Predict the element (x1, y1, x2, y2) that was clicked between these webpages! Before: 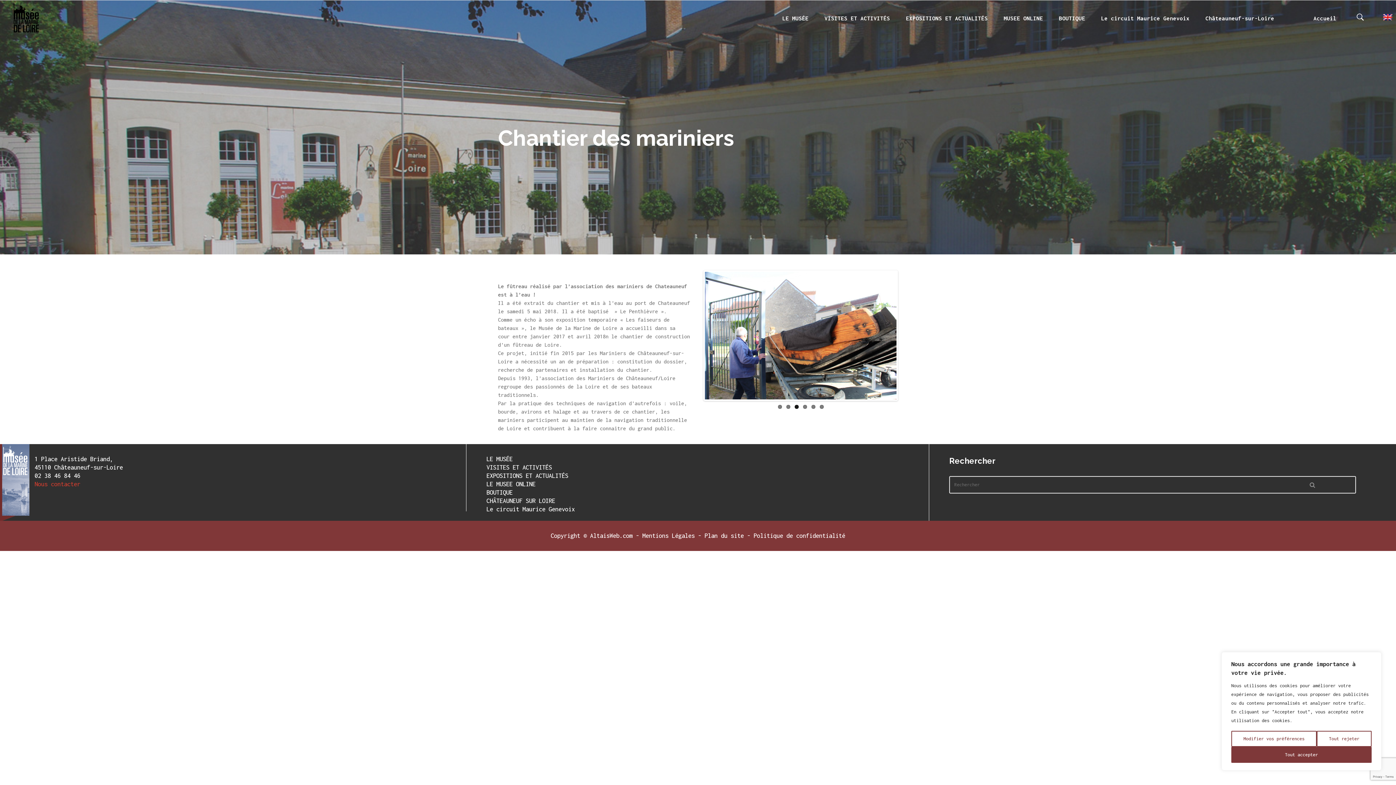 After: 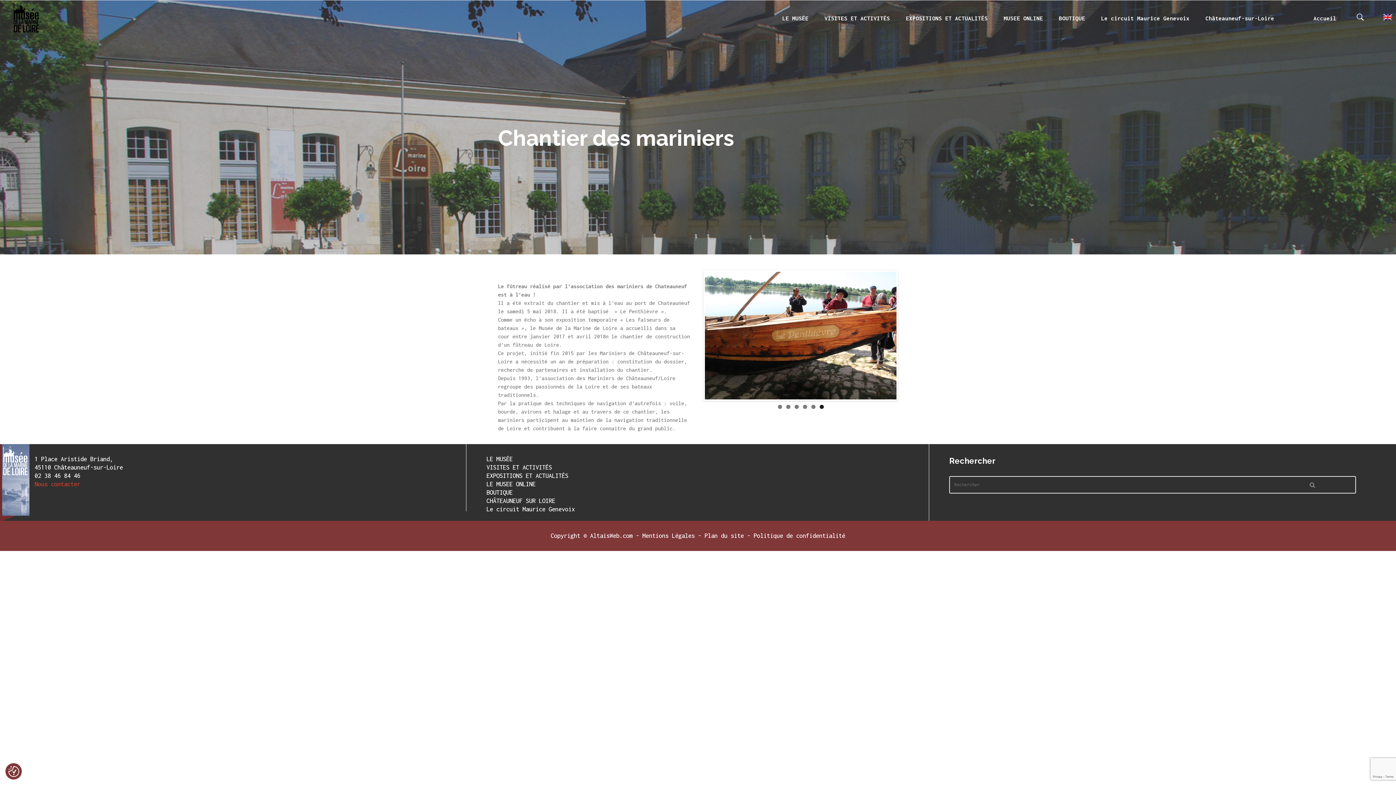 Action: label: Tout accepter bbox: (1231, 747, 1372, 763)